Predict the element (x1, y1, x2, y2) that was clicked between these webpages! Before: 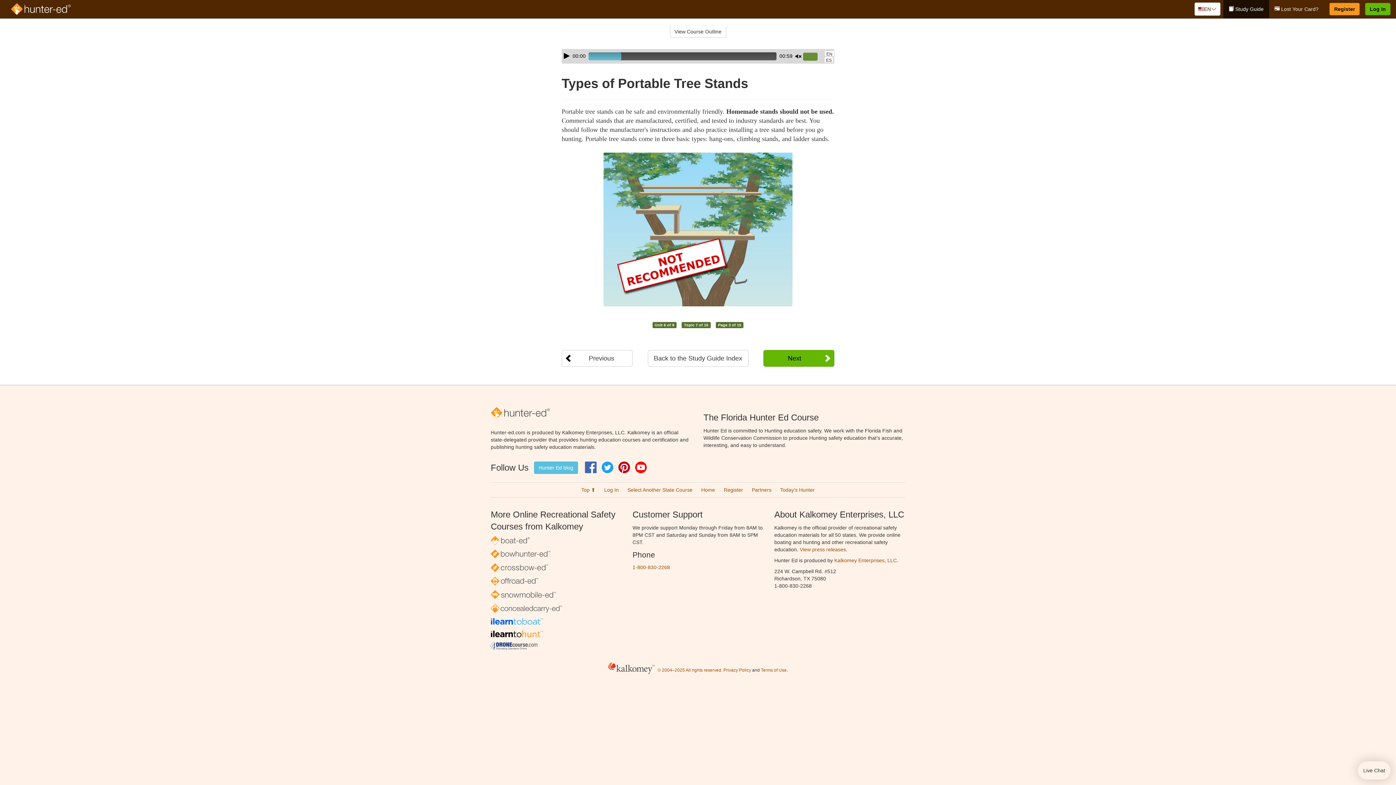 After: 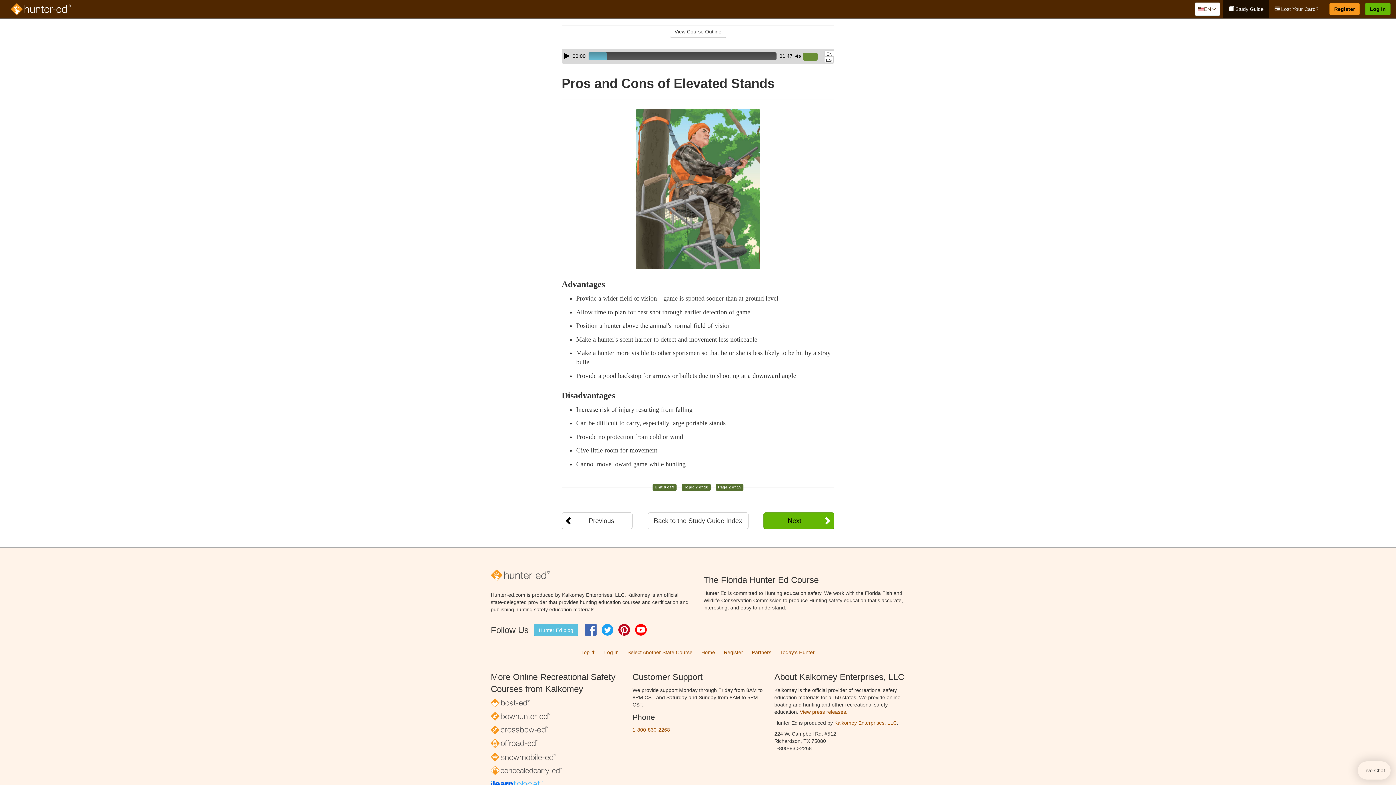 Action: label: Previous bbox: (561, 350, 632, 366)